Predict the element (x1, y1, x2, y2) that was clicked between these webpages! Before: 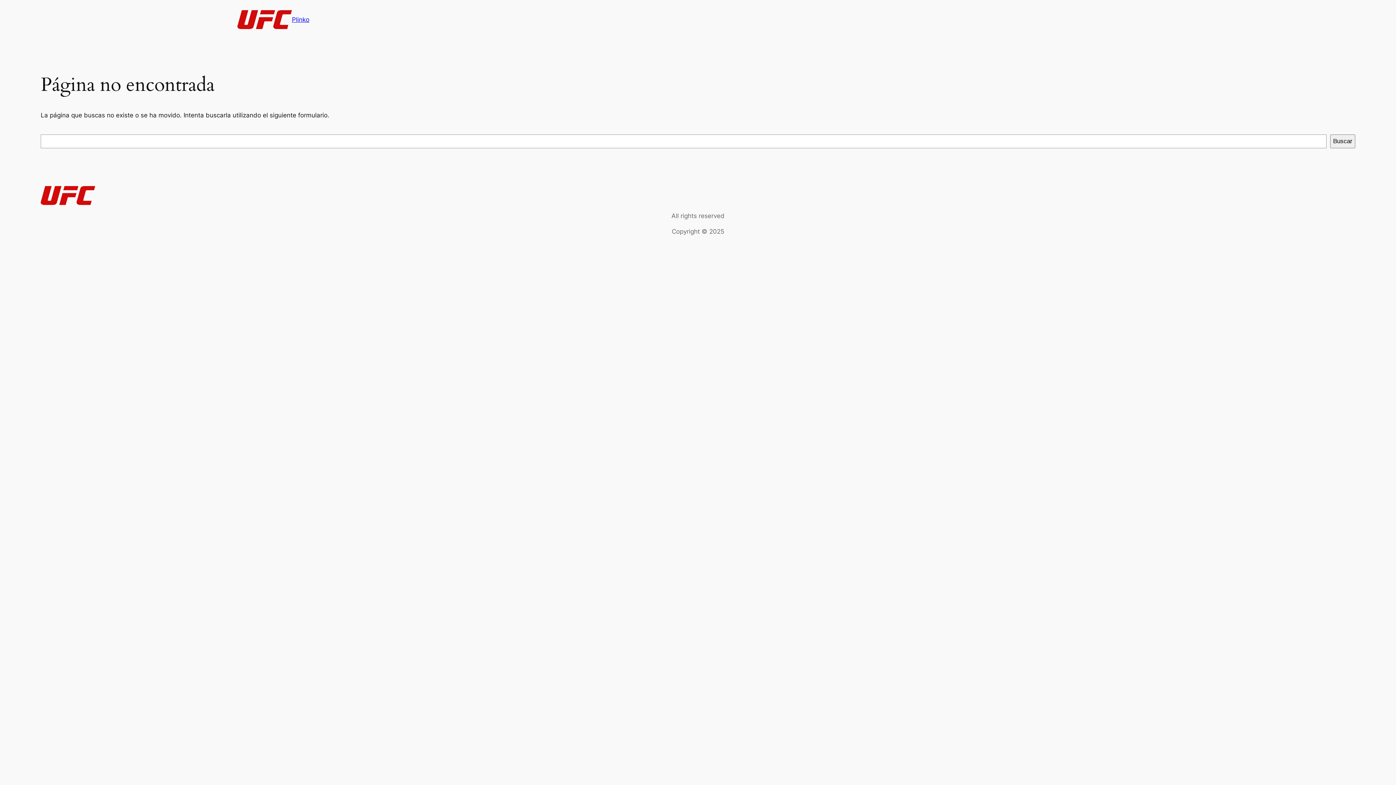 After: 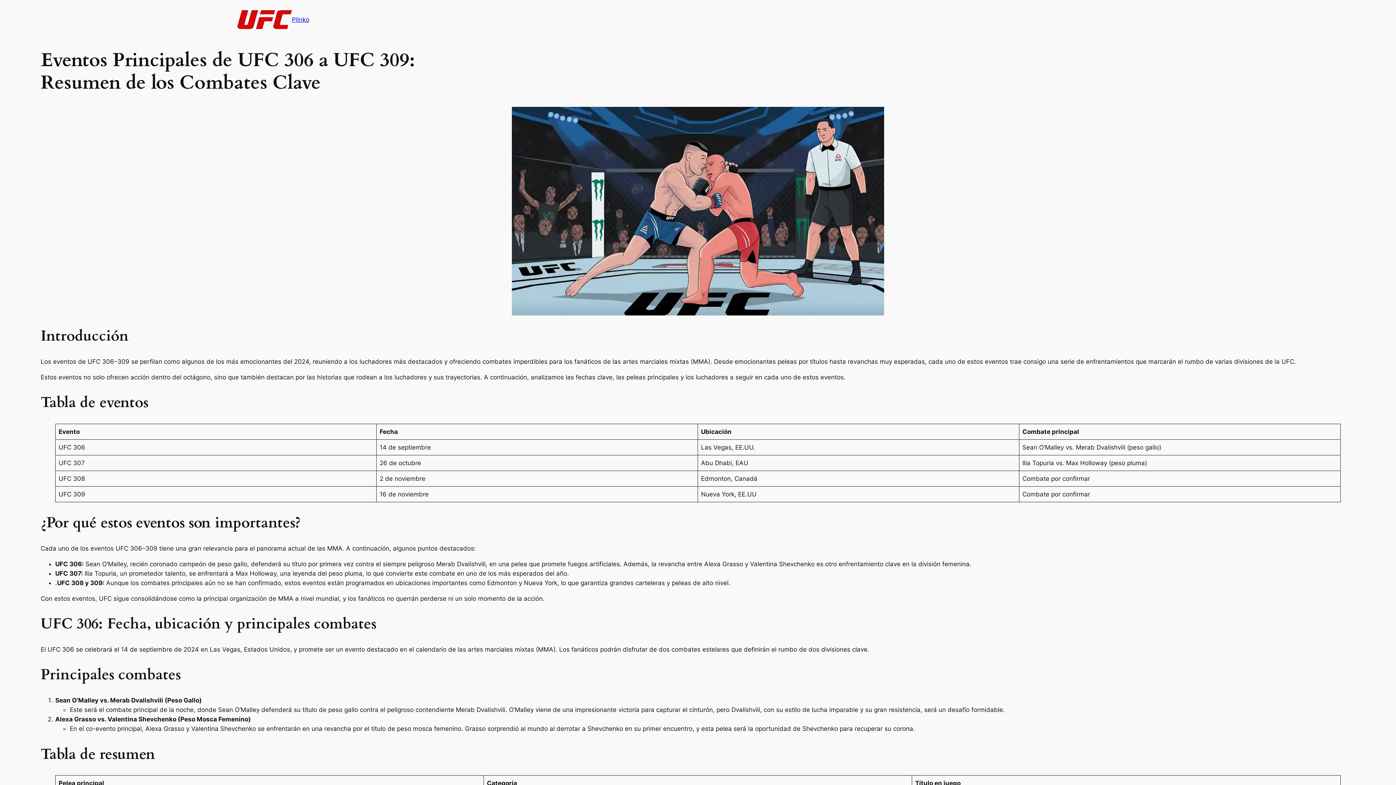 Action: bbox: (40, 186, 95, 205)